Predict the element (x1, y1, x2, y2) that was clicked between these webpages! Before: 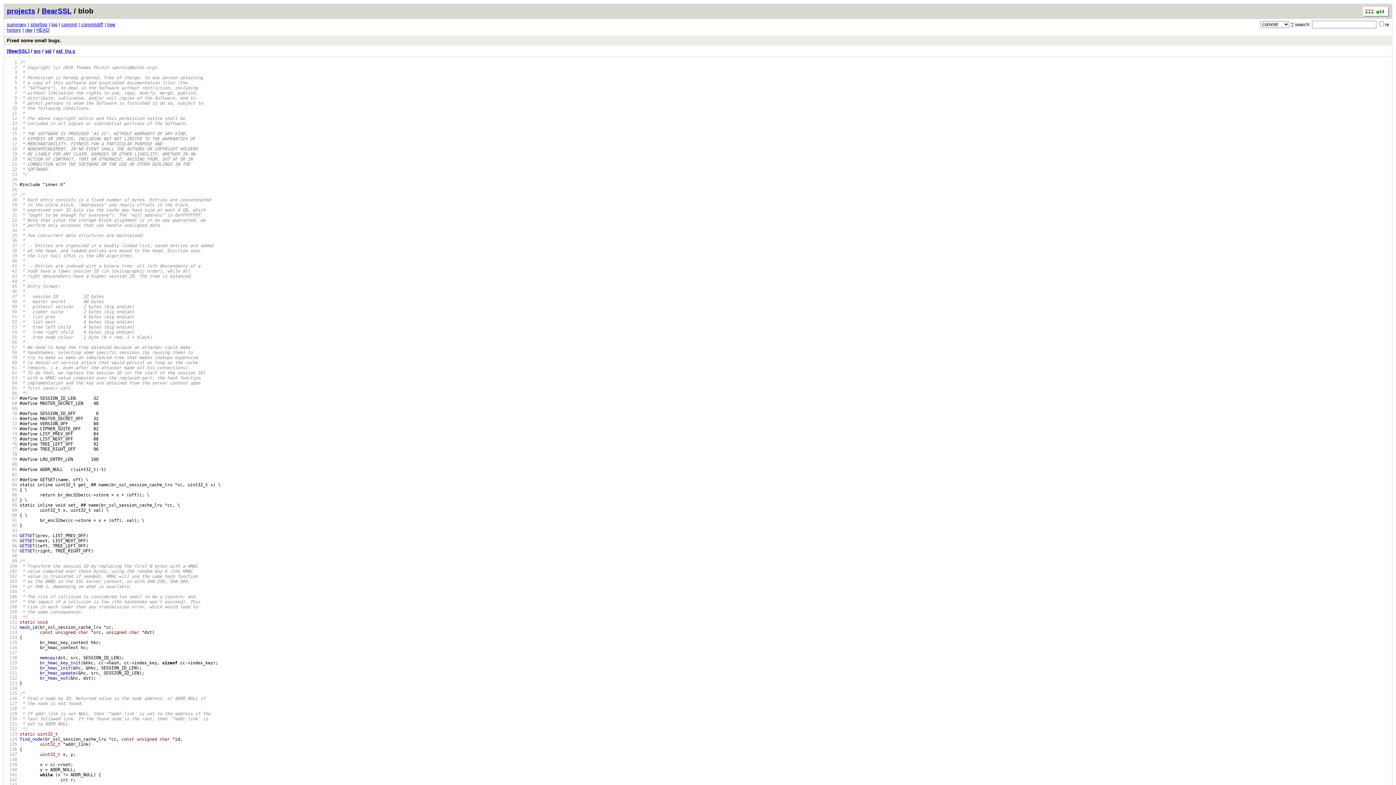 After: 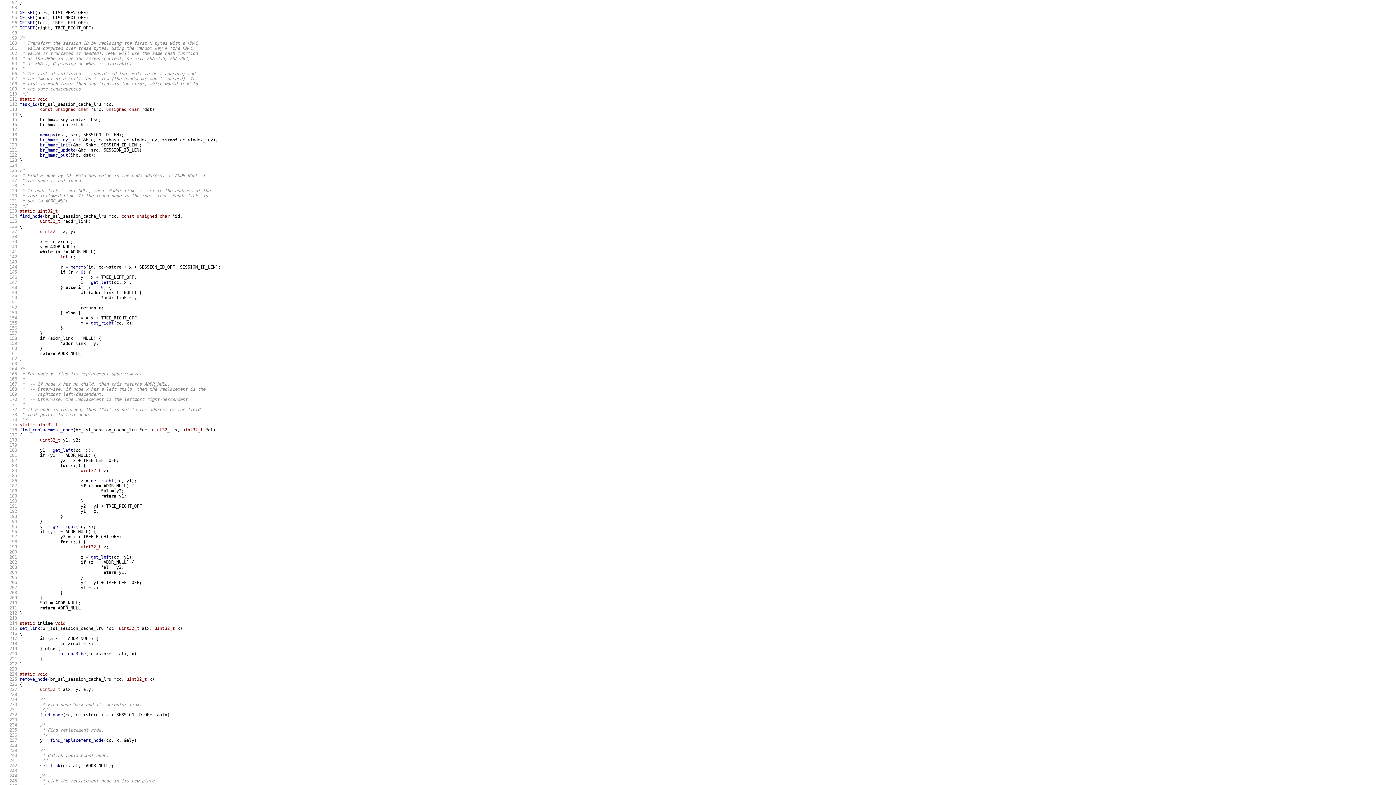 Action: label:   92 bbox: (6, 523, 17, 528)